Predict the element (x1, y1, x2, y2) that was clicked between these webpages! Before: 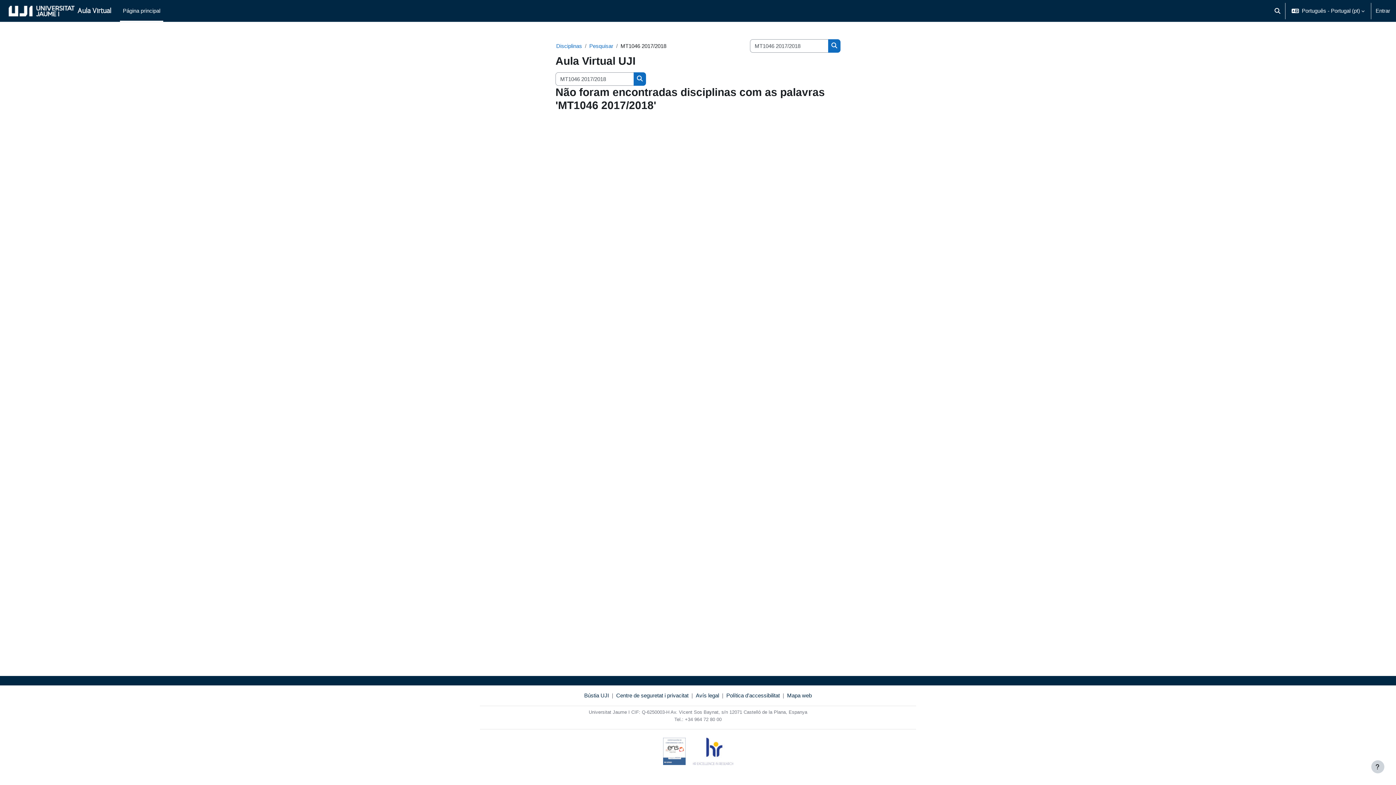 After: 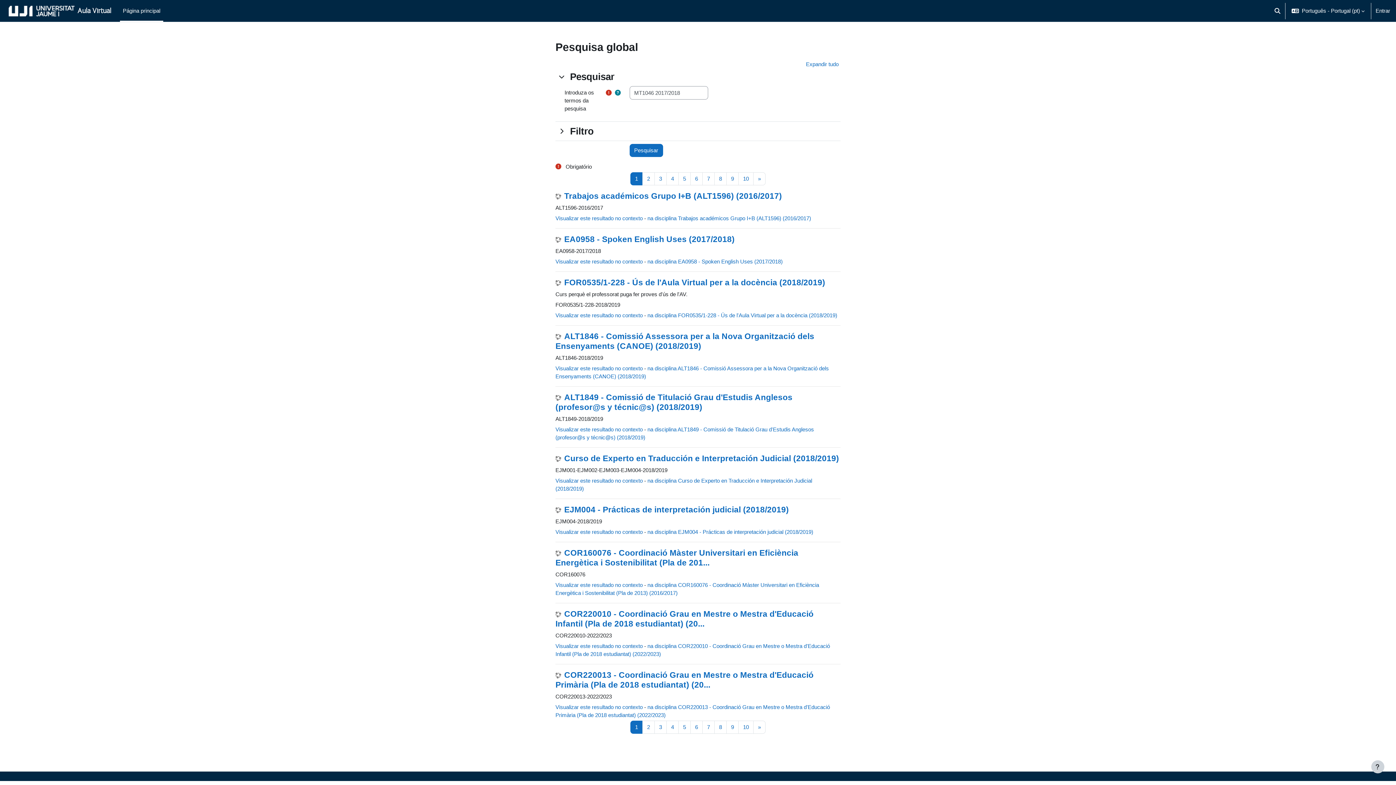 Action: bbox: (633, 72, 646, 85) label: Pesquisar disciplinas